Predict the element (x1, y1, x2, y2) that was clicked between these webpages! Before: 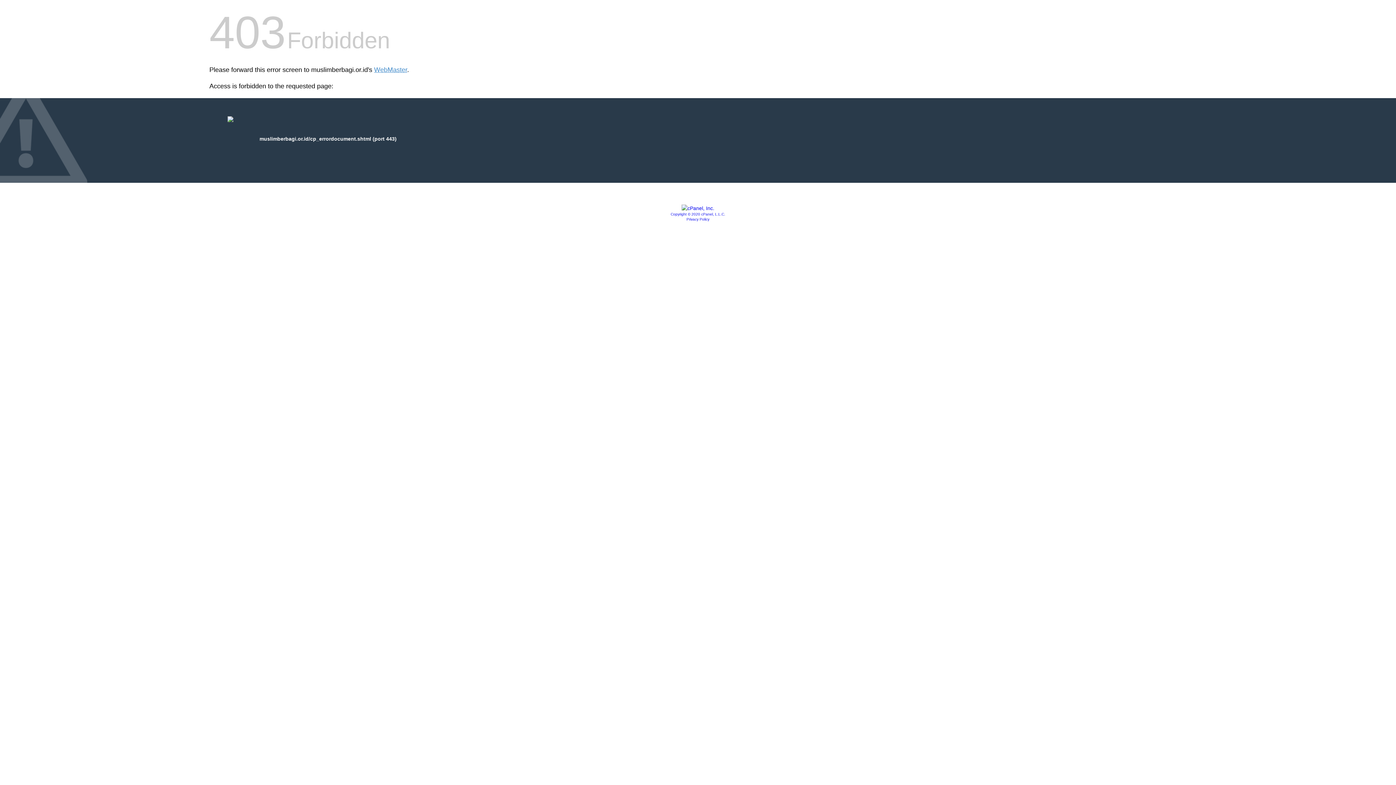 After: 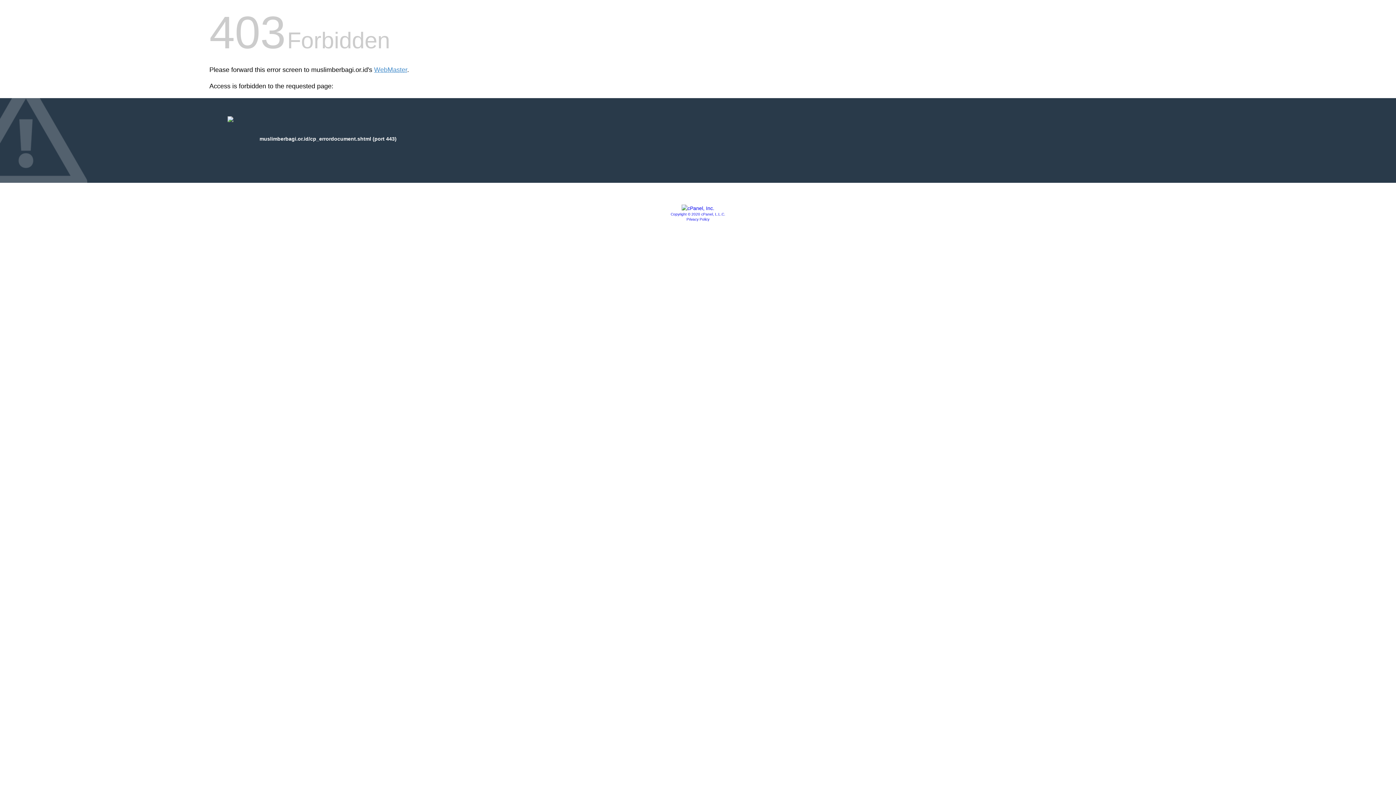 Action: bbox: (686, 217, 709, 221) label: Privacy Policy